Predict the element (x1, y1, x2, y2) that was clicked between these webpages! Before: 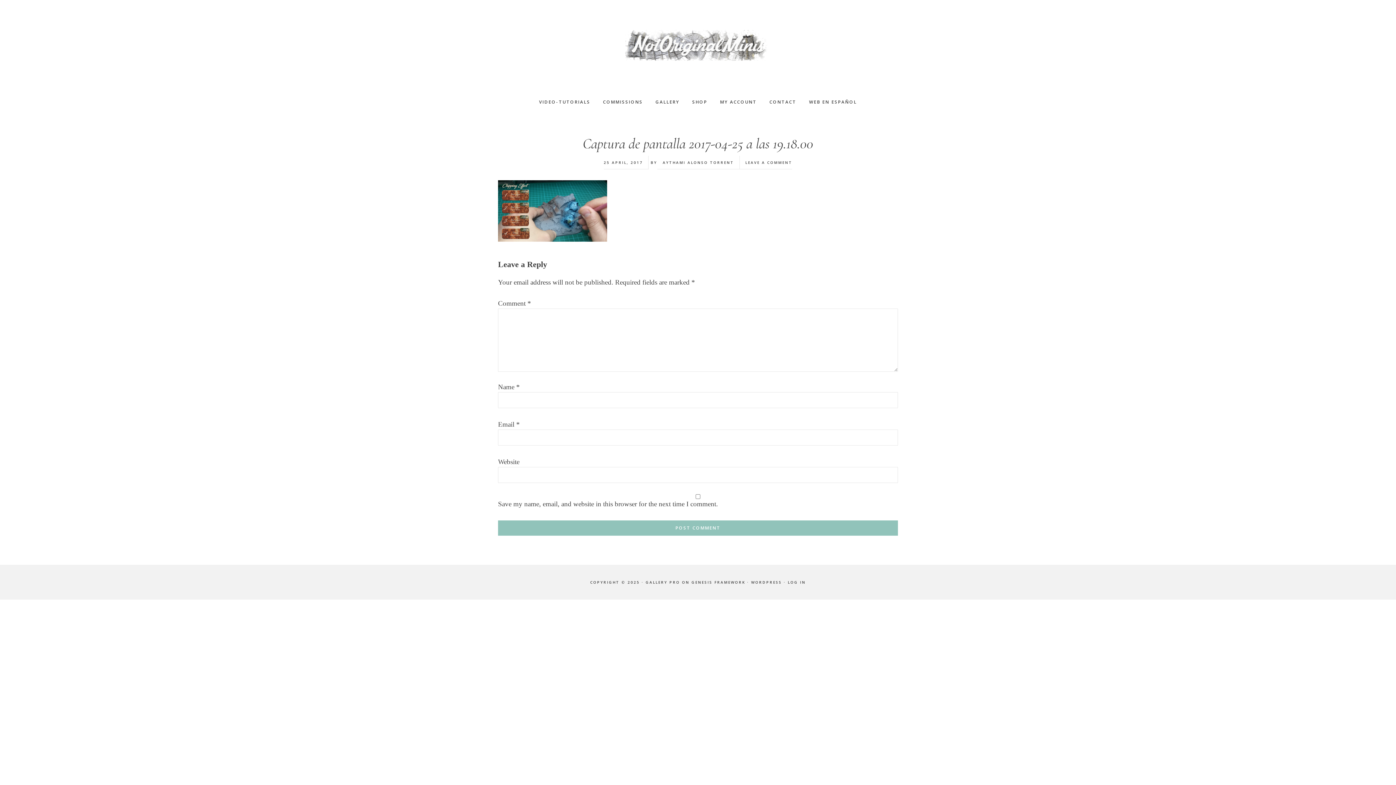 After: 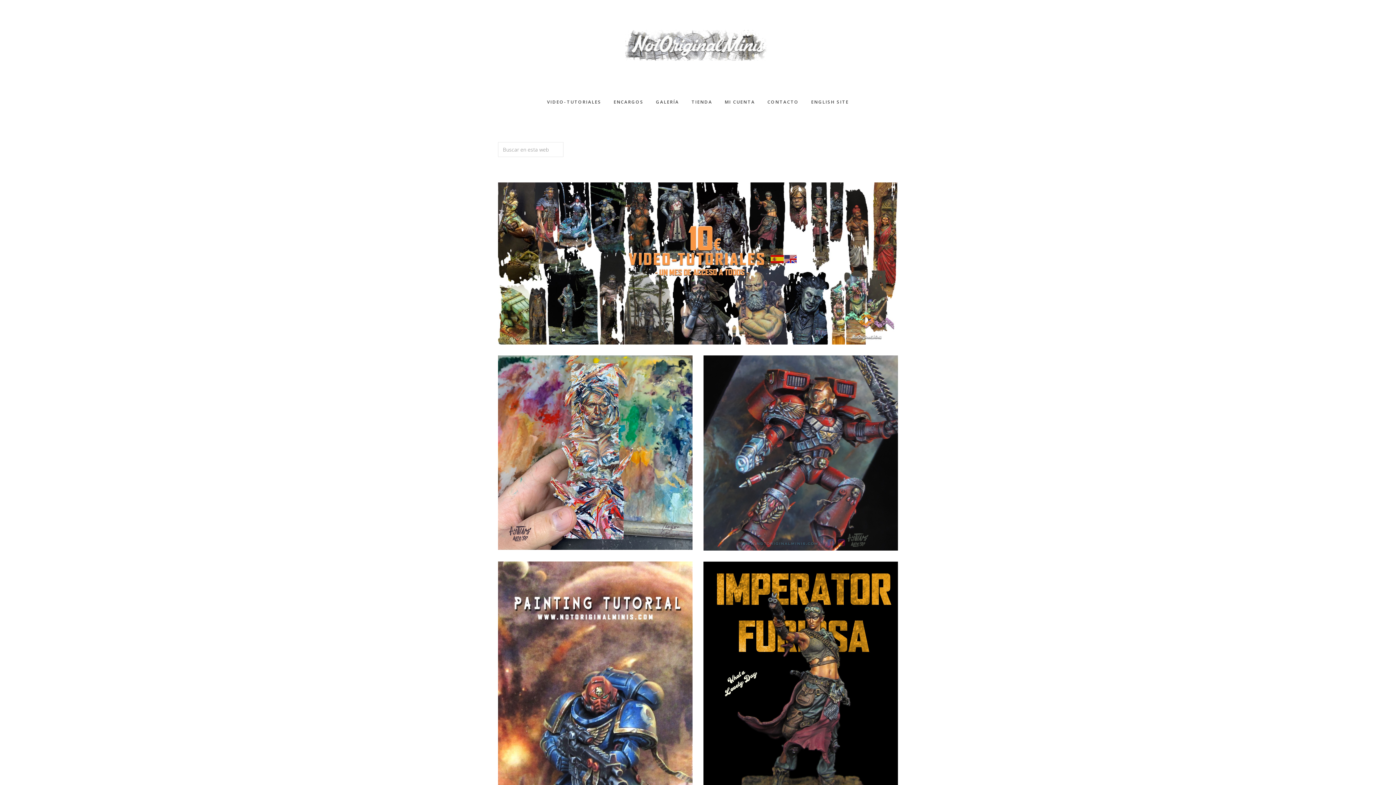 Action: bbox: (803, 83, 862, 120) label: WEB EN ESPAÑOL